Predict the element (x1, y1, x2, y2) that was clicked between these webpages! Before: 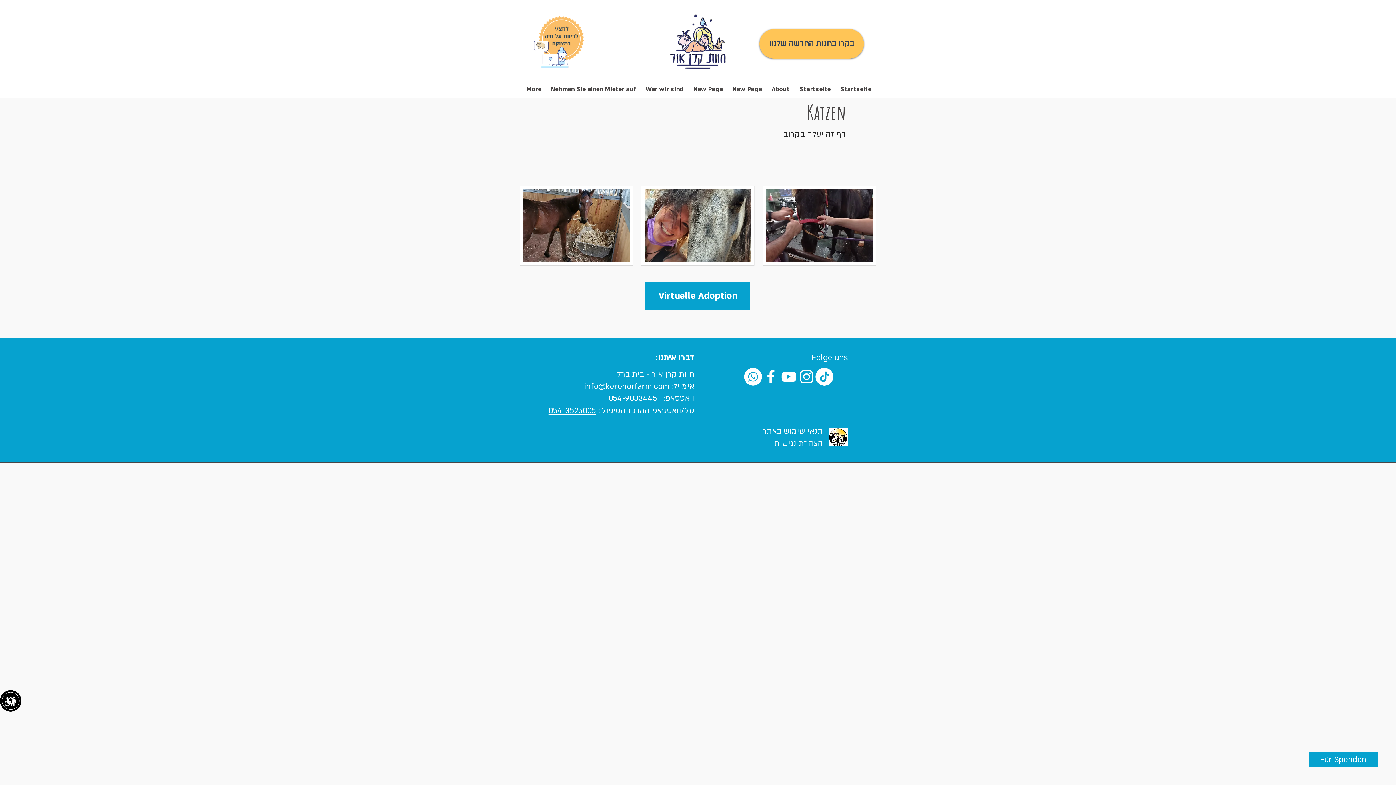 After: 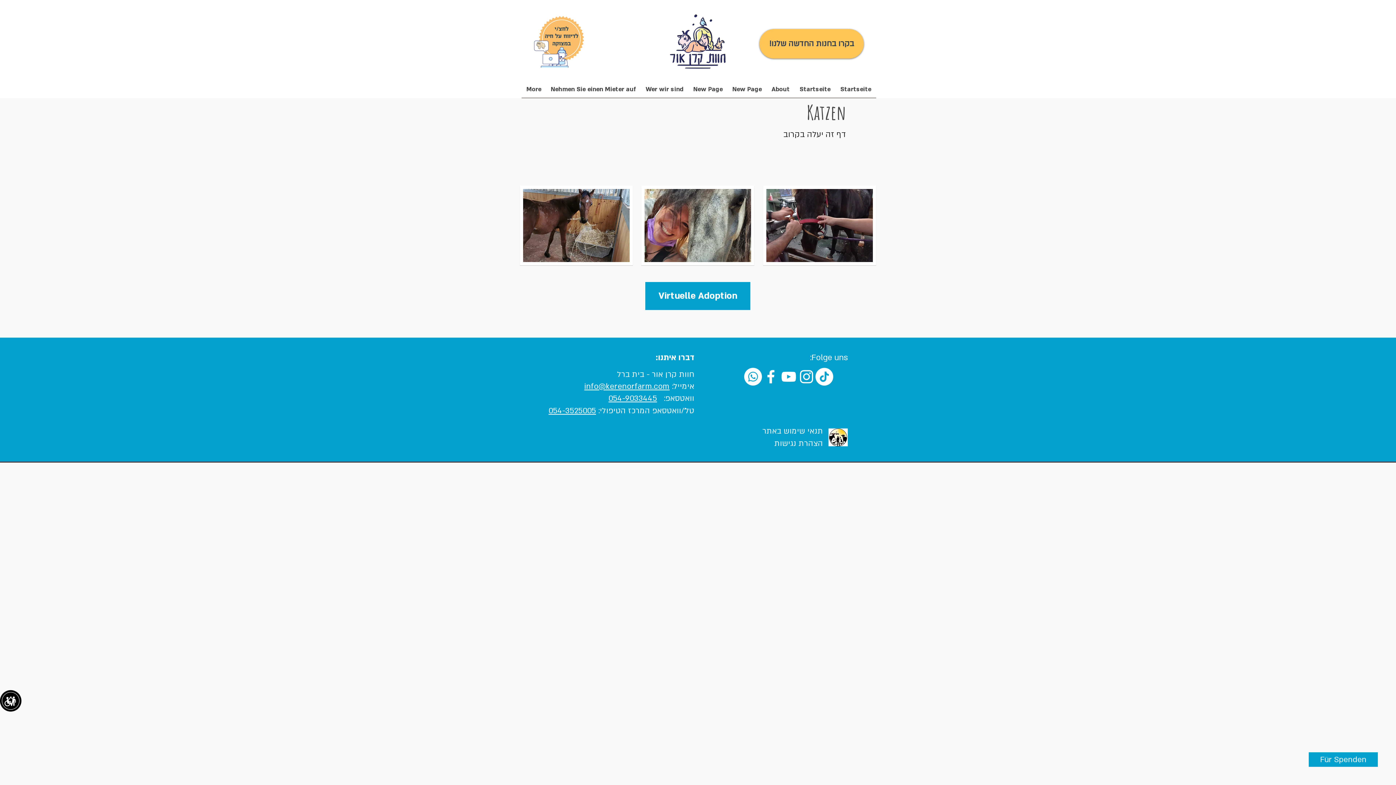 Action: bbox: (608, 393, 657, 404) label: 054-9033445